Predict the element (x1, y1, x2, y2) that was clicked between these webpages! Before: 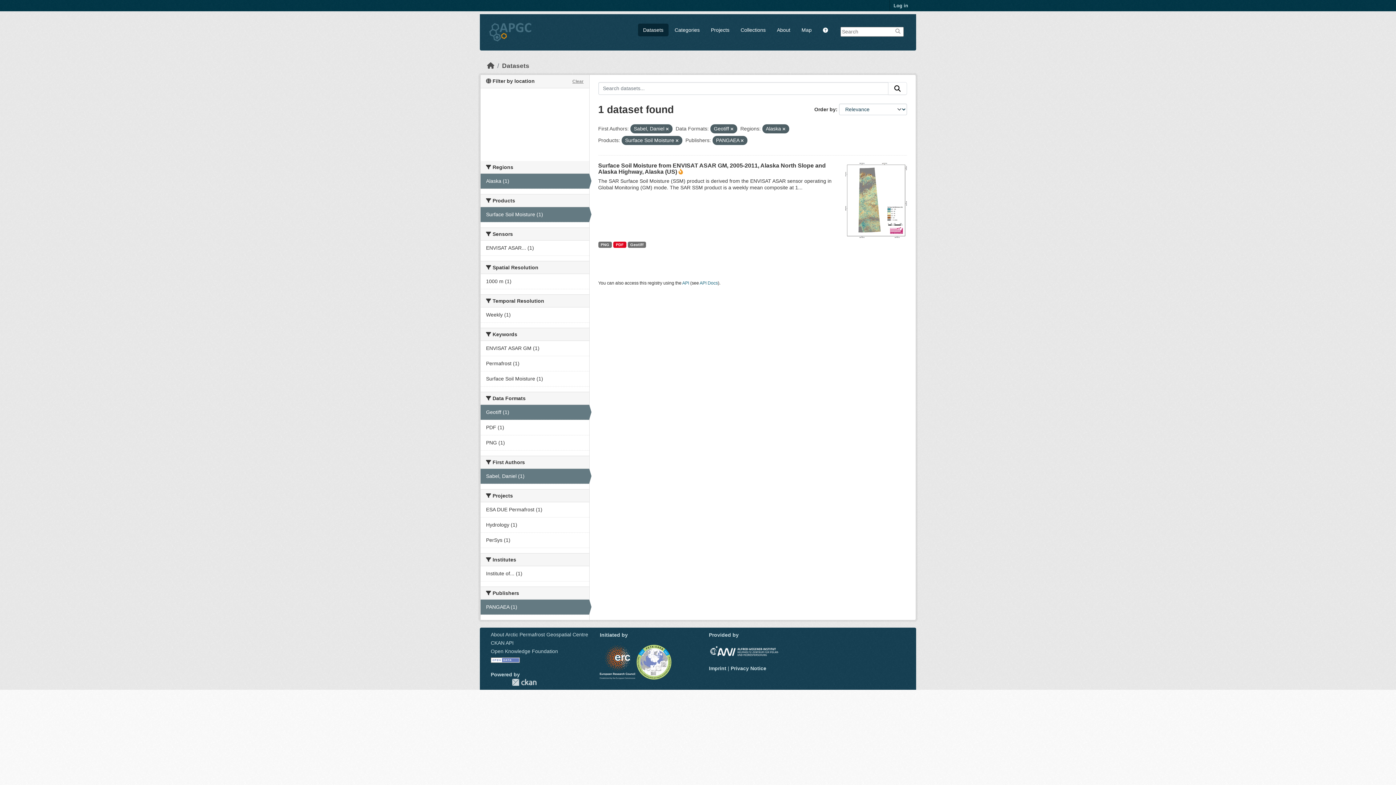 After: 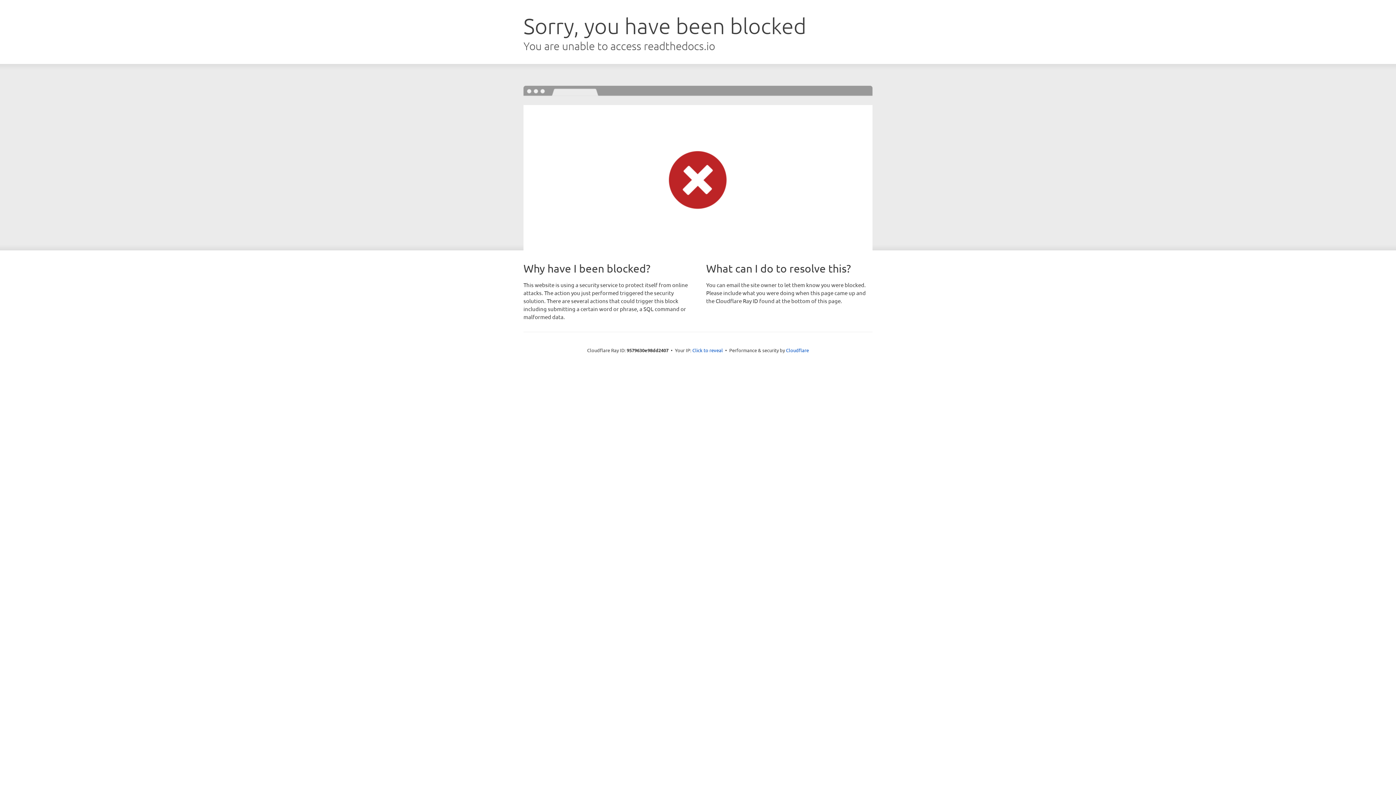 Action: bbox: (699, 280, 718, 285) label: API Docs